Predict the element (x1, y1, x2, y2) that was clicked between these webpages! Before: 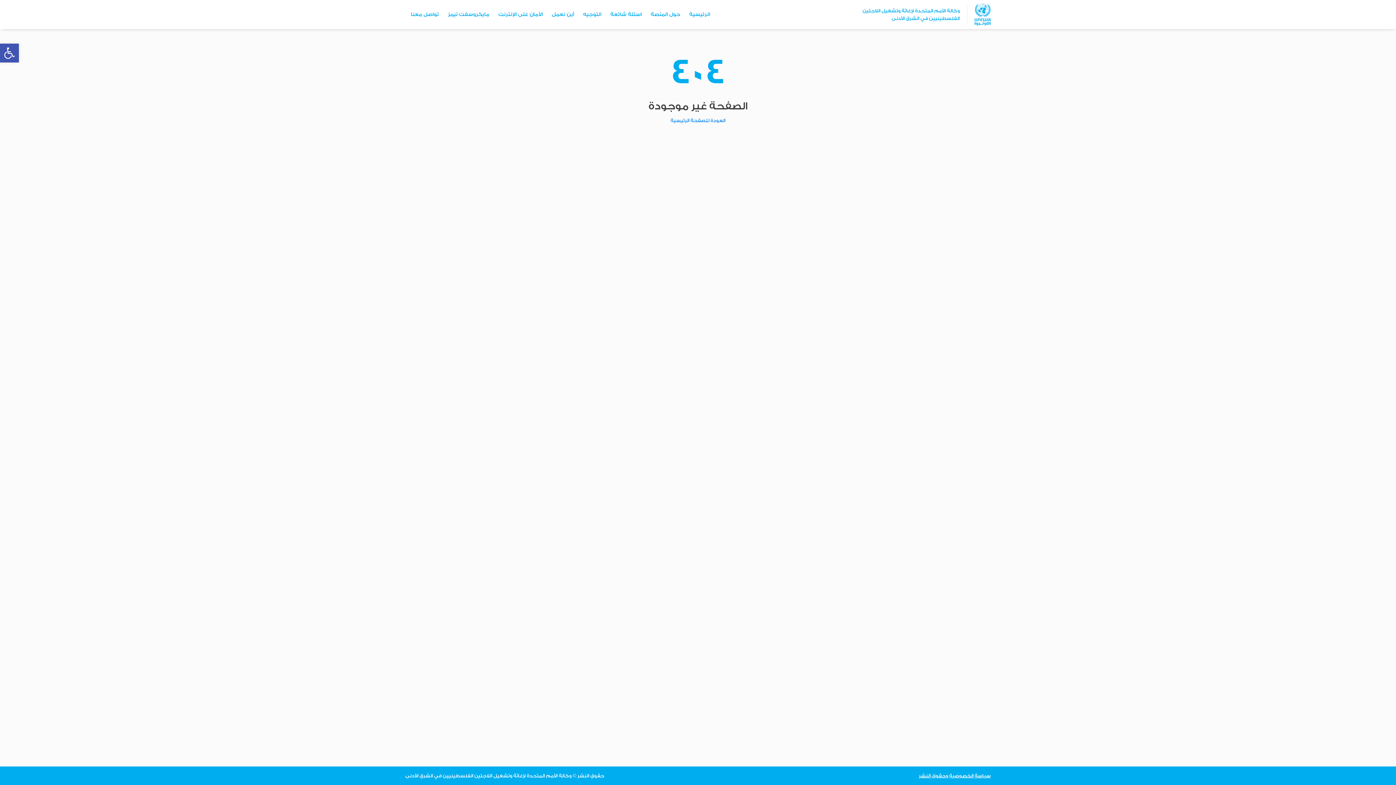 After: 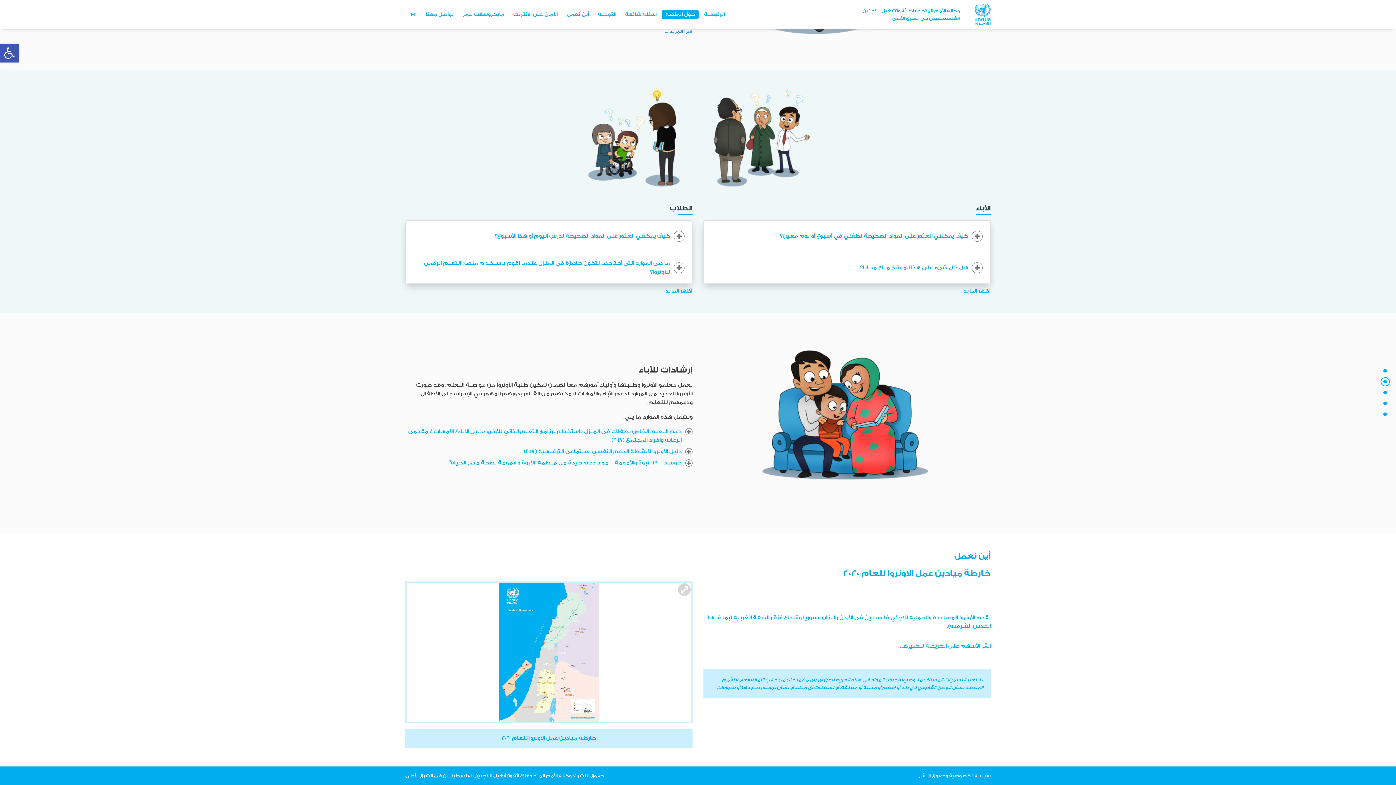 Action: label: التوجيه bbox: (579, 9, 605, 19)